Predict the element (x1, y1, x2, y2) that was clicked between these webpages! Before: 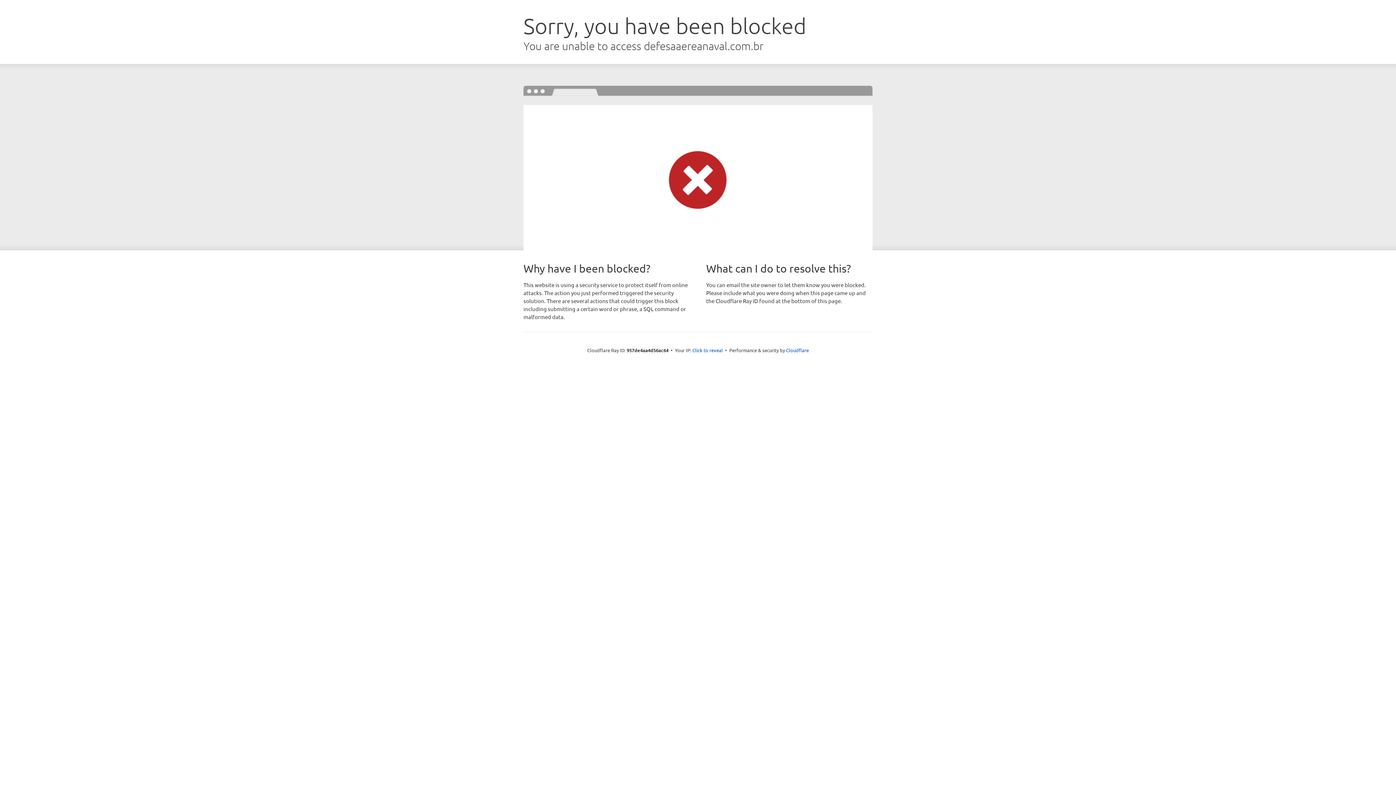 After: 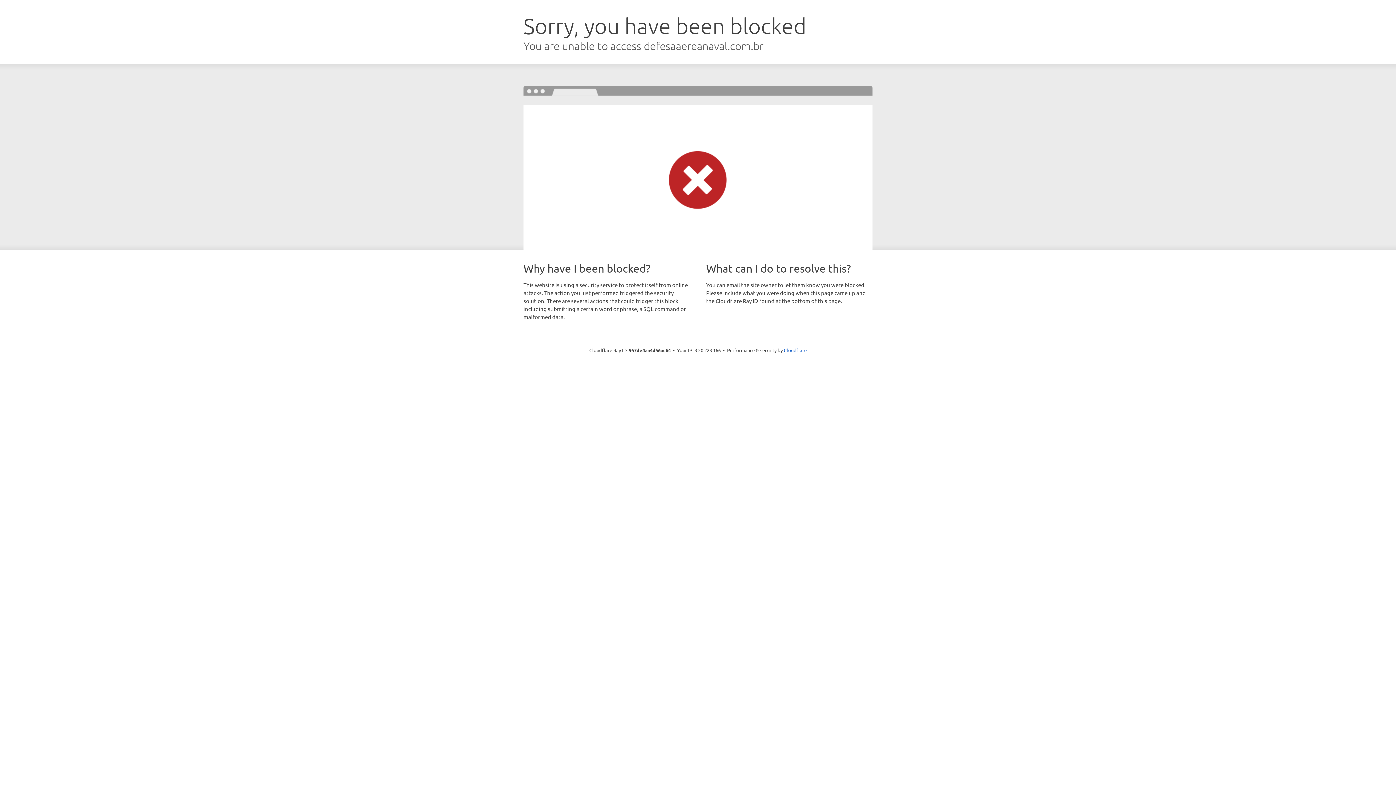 Action: bbox: (692, 346, 723, 353) label: Click to reveal